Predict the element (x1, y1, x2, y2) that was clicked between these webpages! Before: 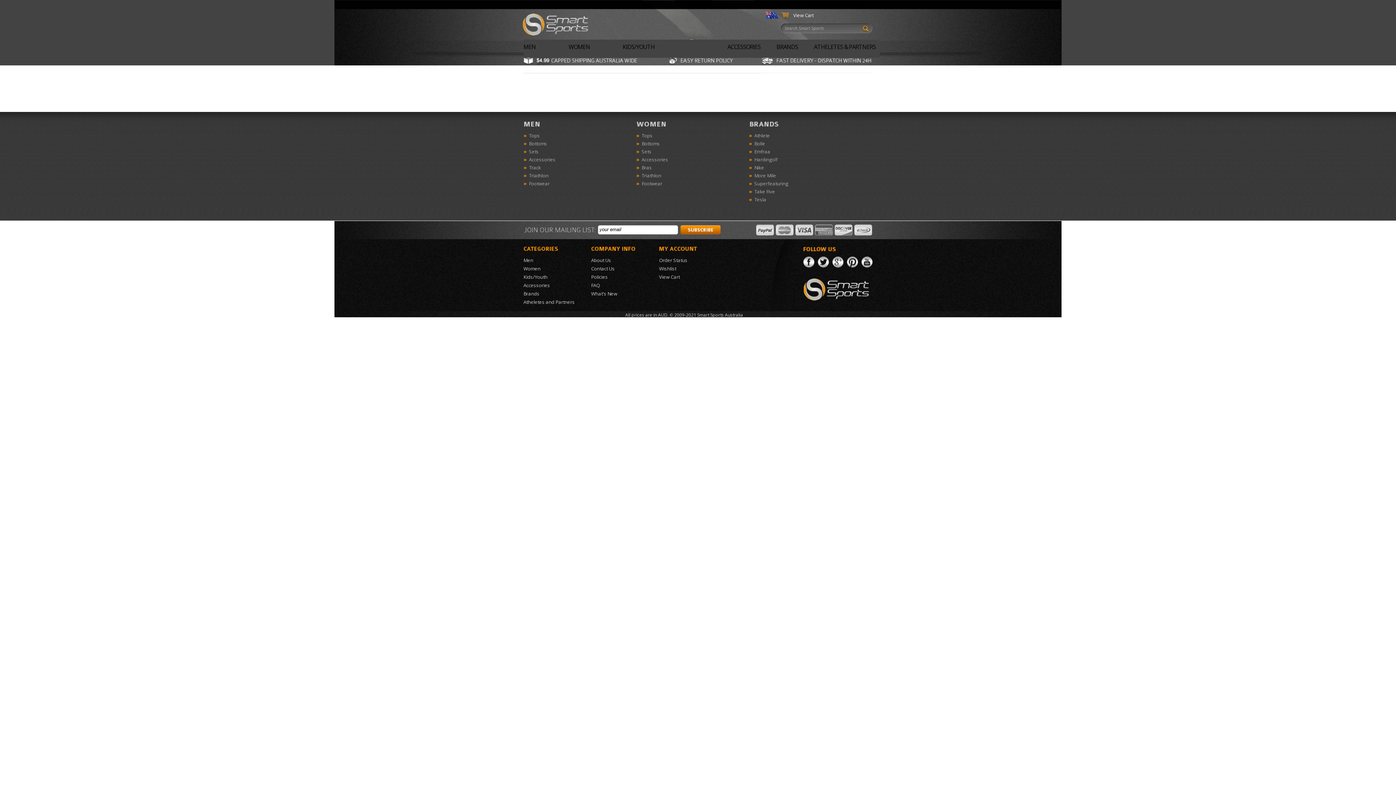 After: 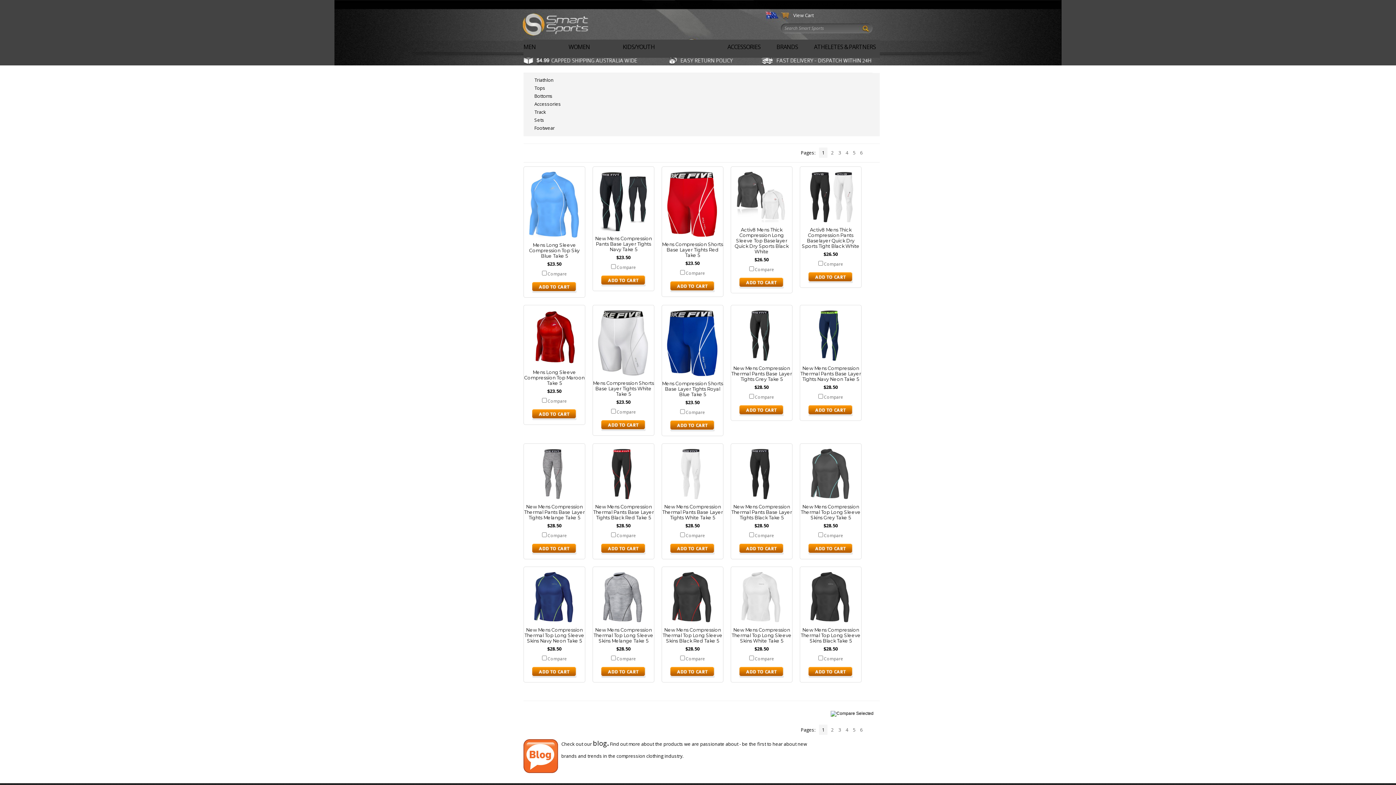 Action: bbox: (523, 121, 636, 127) label: MEN